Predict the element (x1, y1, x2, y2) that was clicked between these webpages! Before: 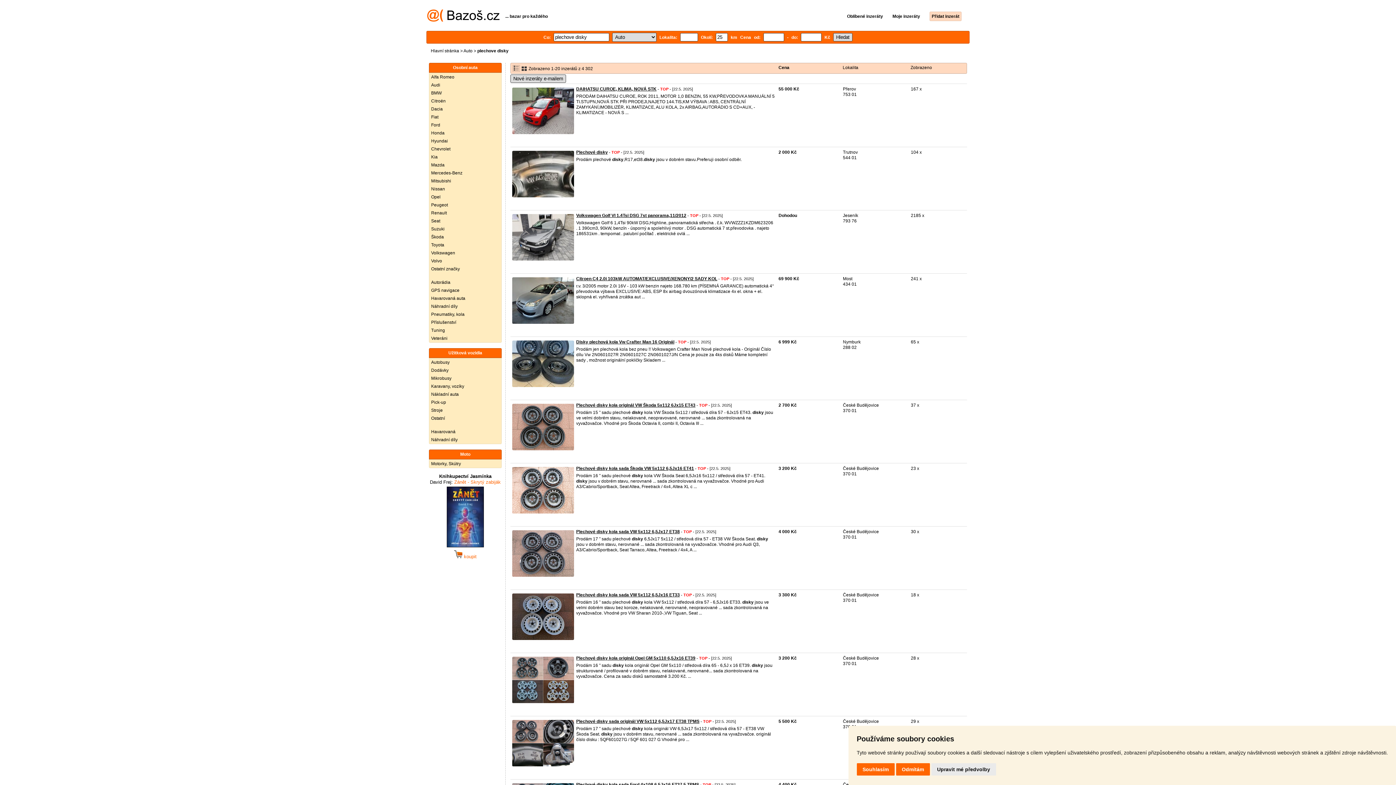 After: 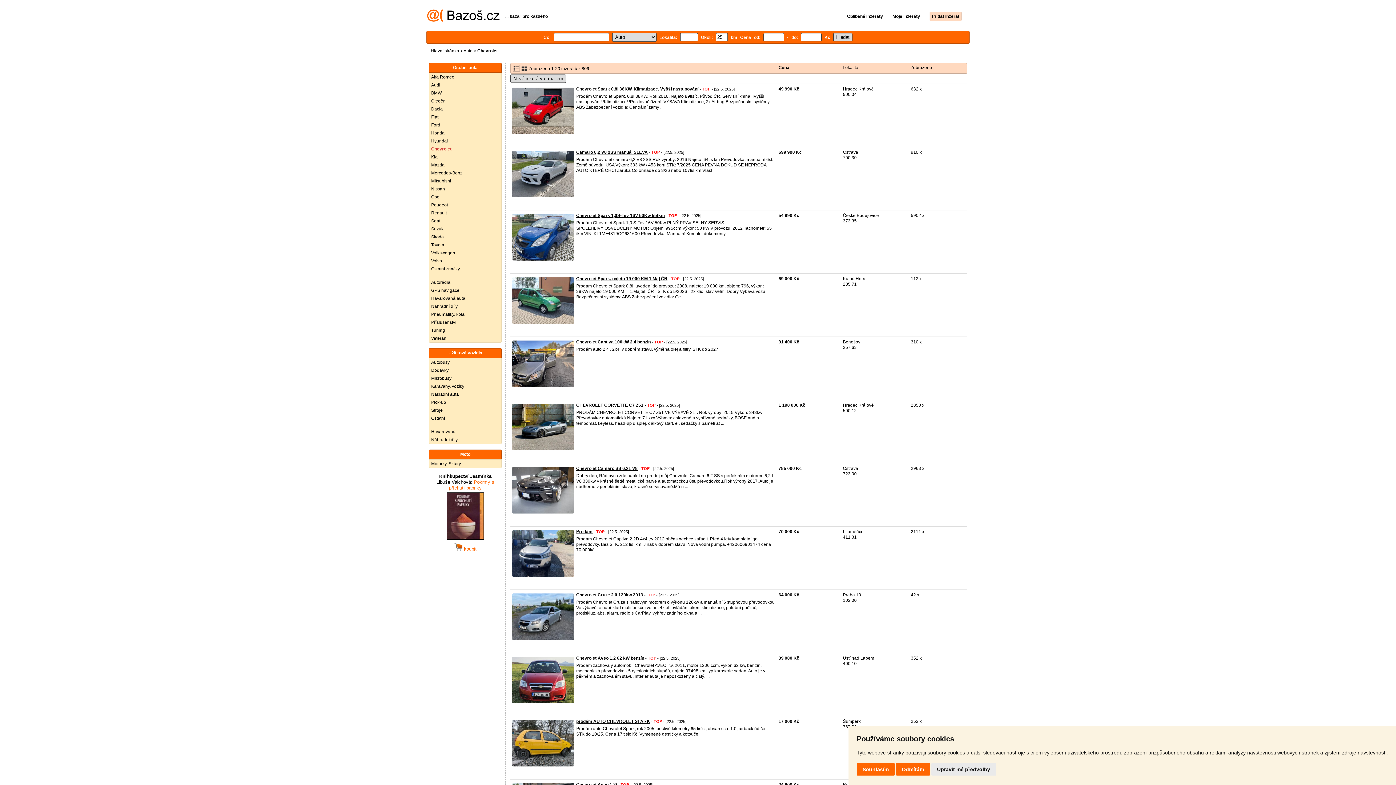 Action: label: Chevrolet bbox: (429, 145, 501, 153)